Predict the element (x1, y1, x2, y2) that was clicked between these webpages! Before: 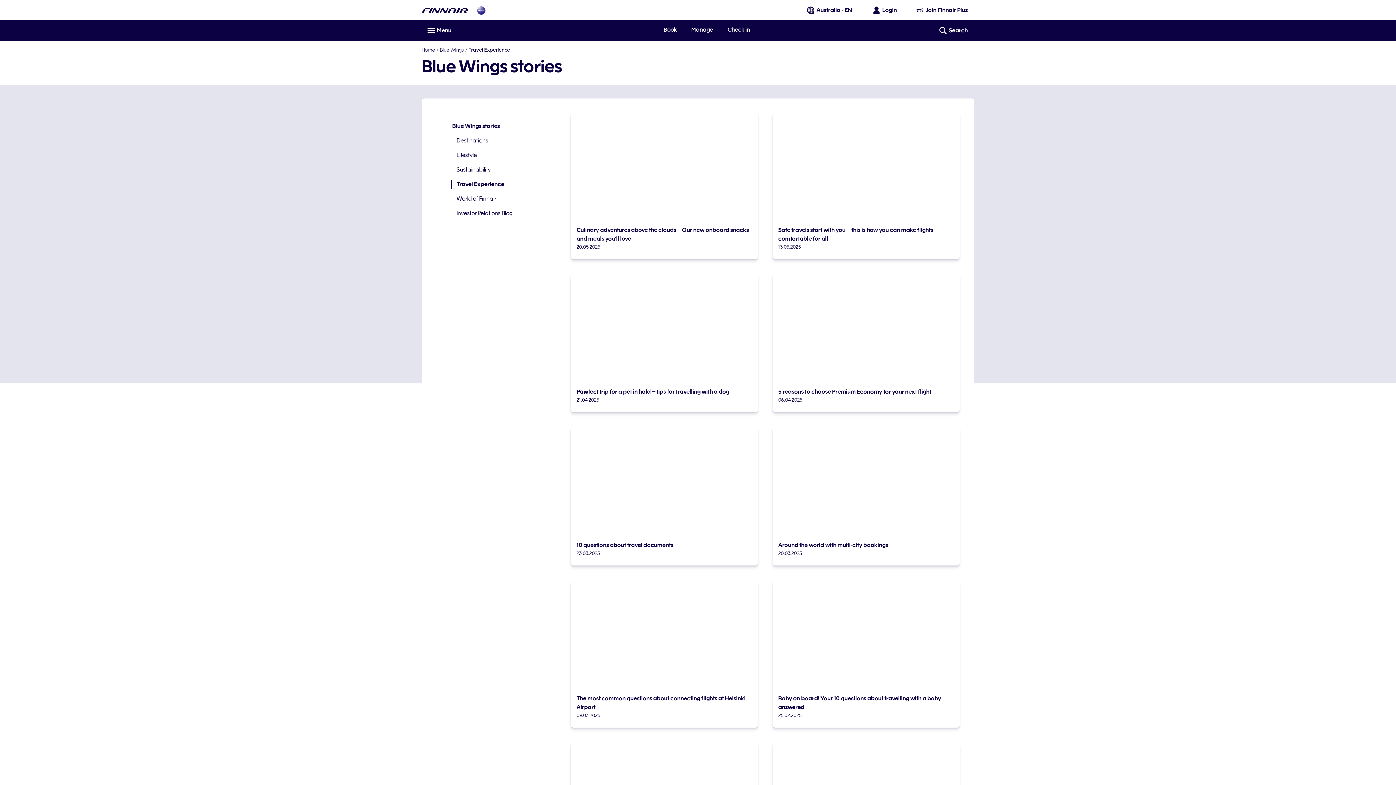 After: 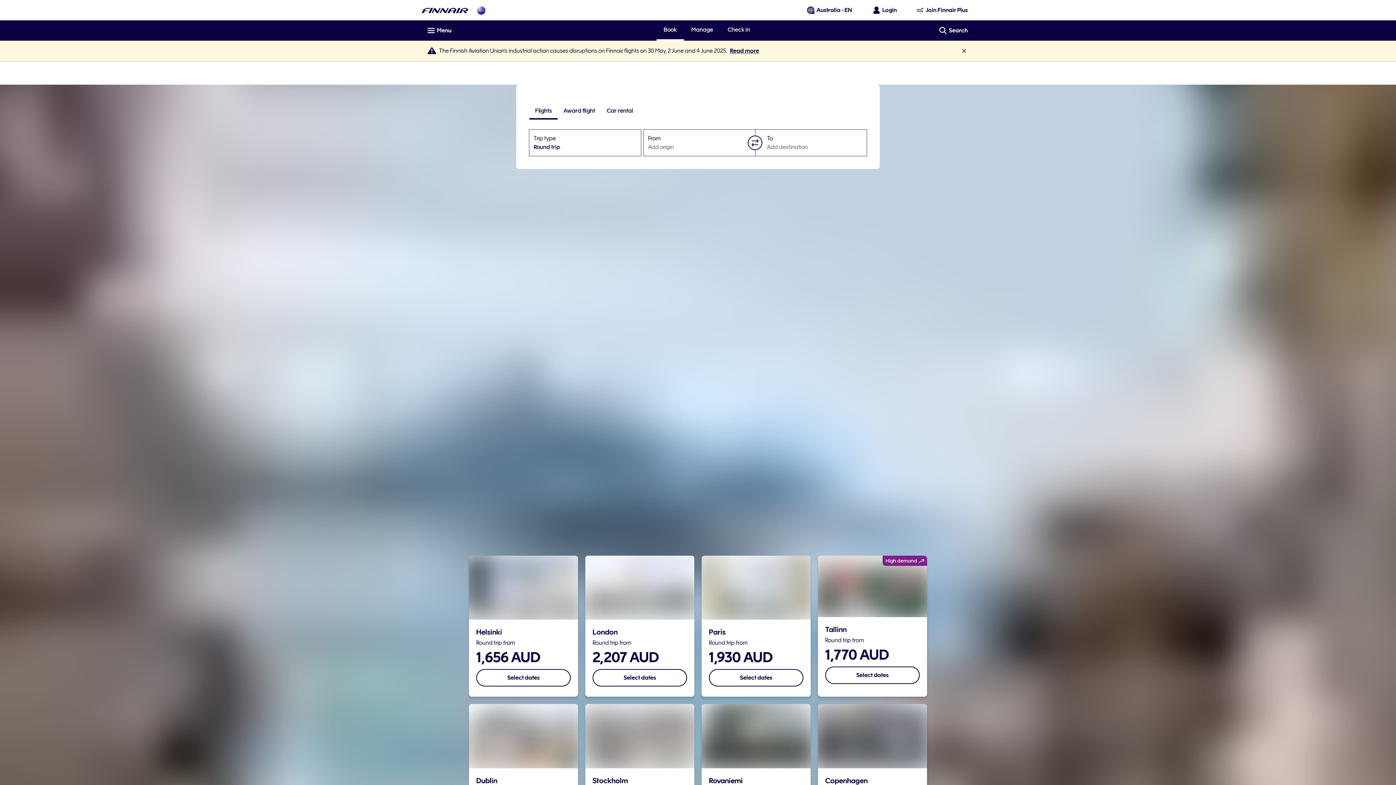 Action: label: Home bbox: (421, 46, 435, 52)